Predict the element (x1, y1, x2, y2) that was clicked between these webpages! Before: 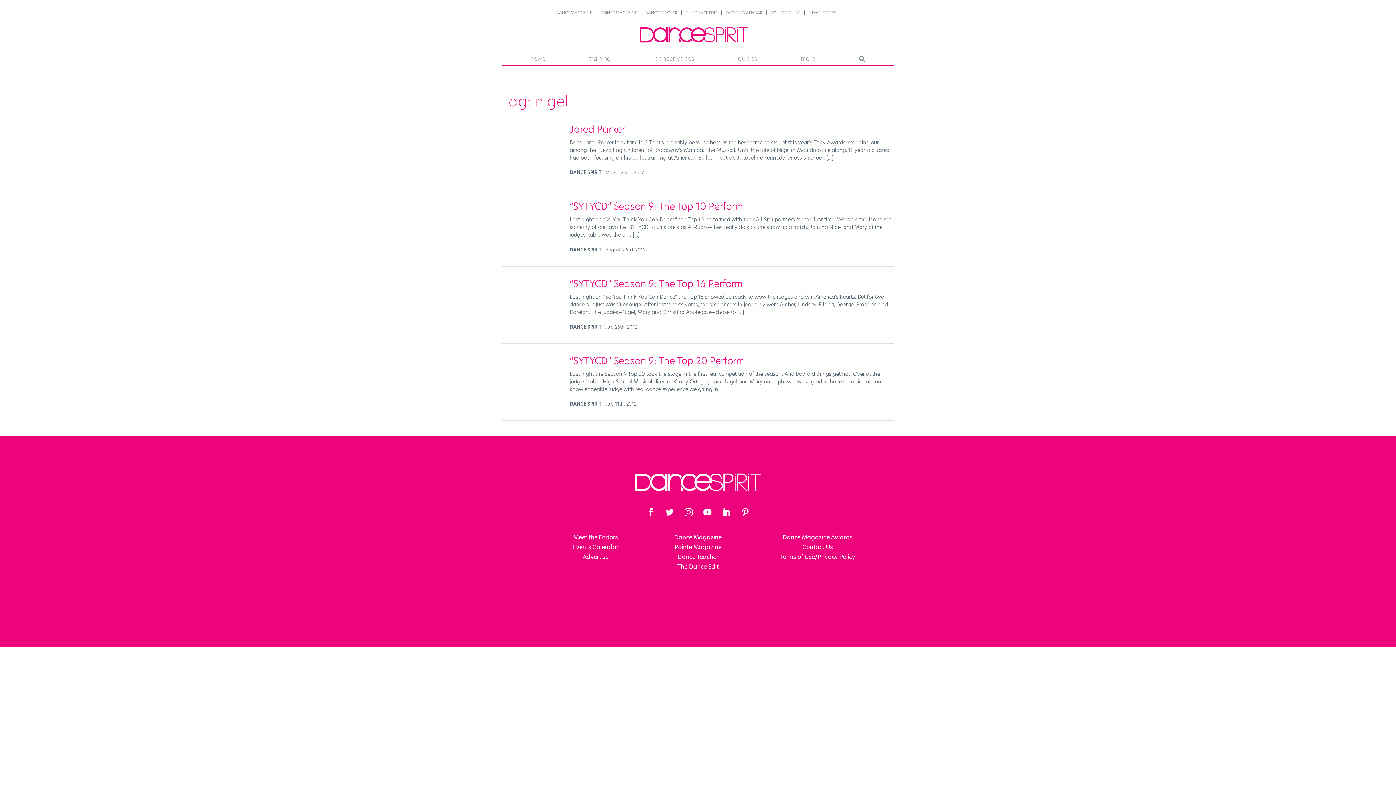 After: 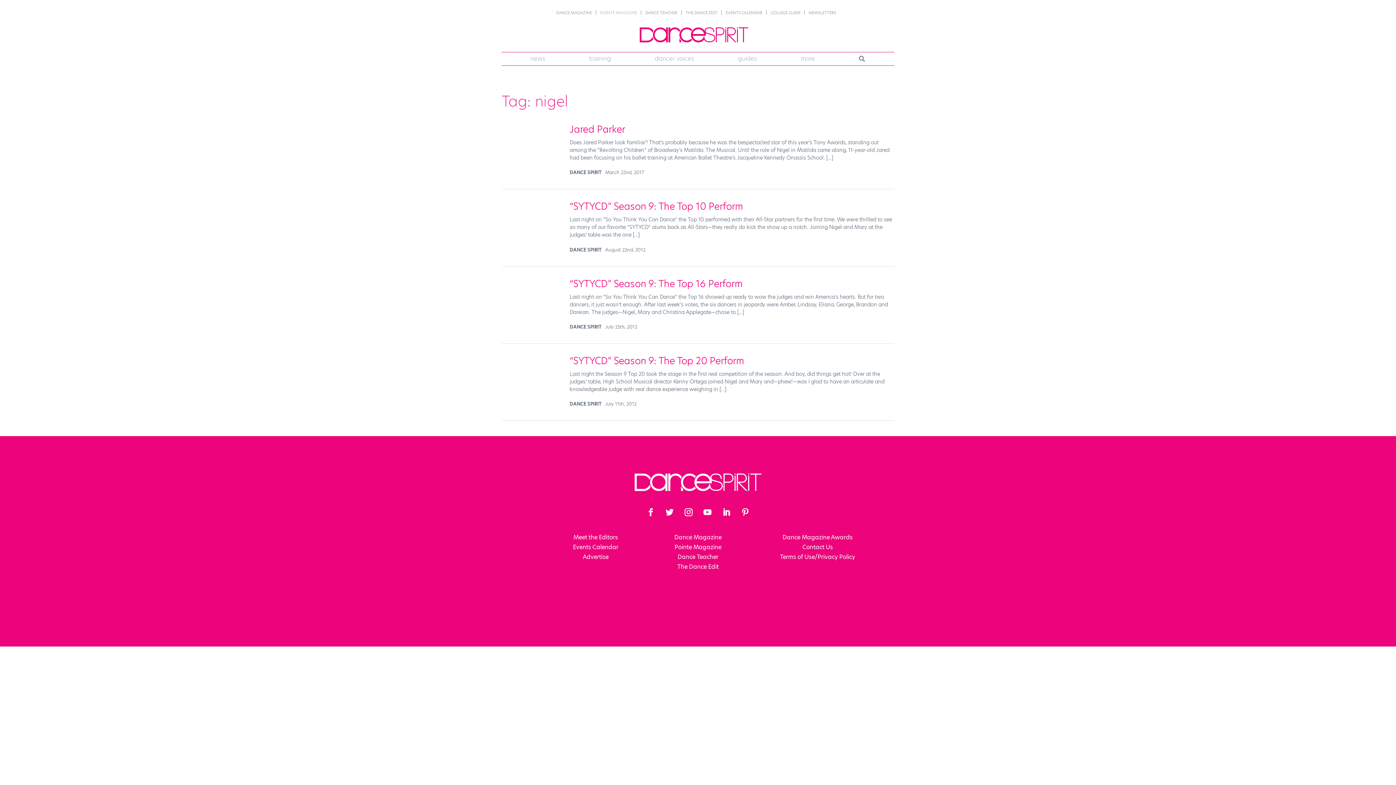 Action: label: POINTE MAGAZINE bbox: (600, 9, 637, 15)